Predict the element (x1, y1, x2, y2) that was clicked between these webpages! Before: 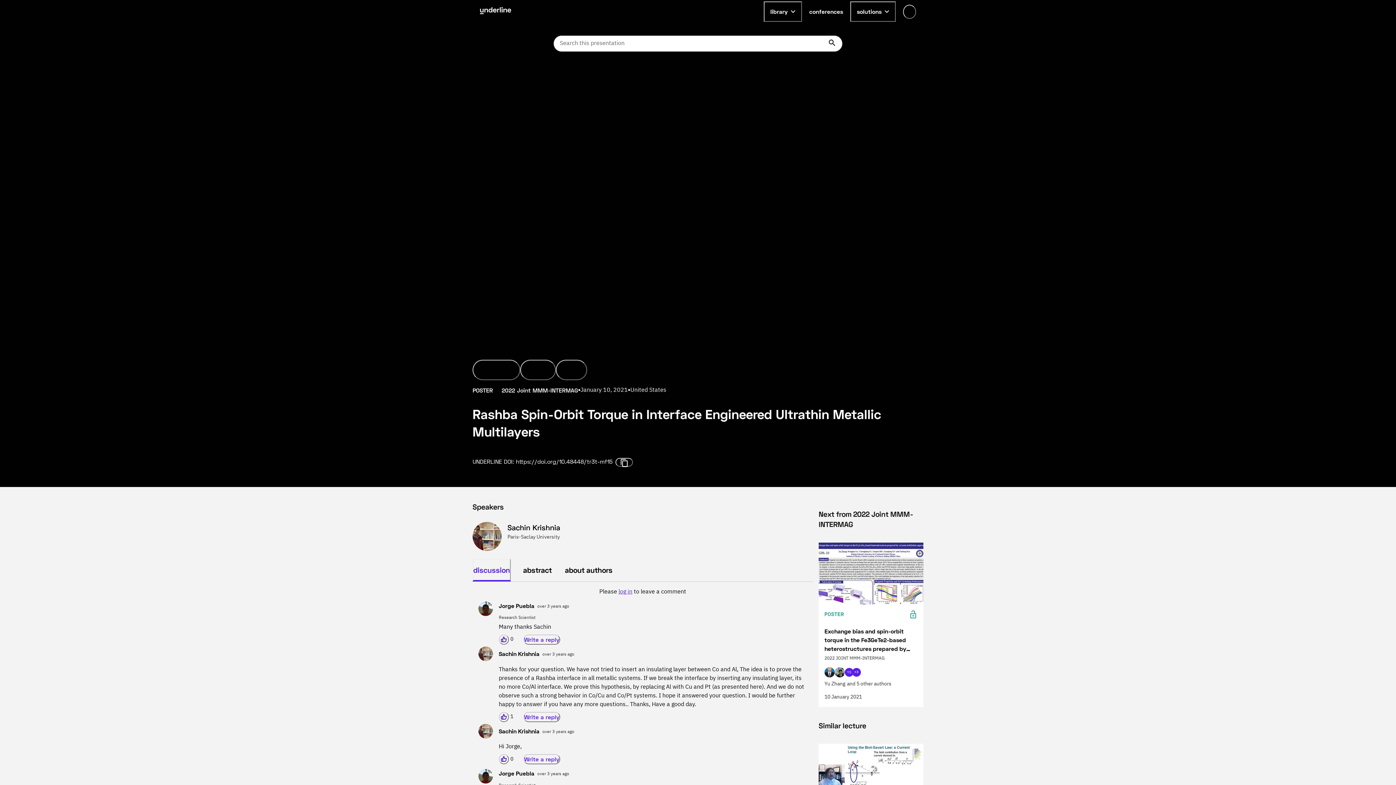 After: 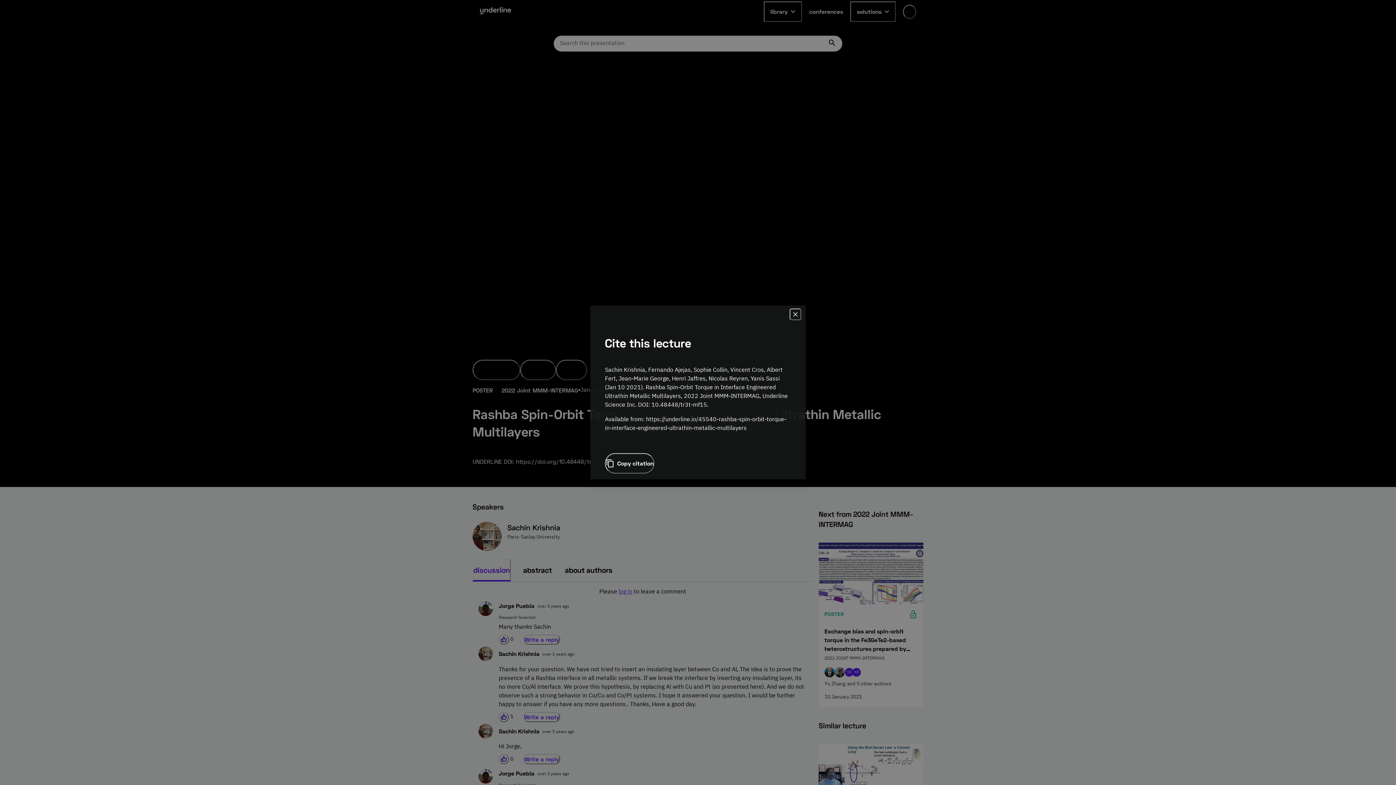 Action: bbox: (556, 360, 587, 380) label: cite